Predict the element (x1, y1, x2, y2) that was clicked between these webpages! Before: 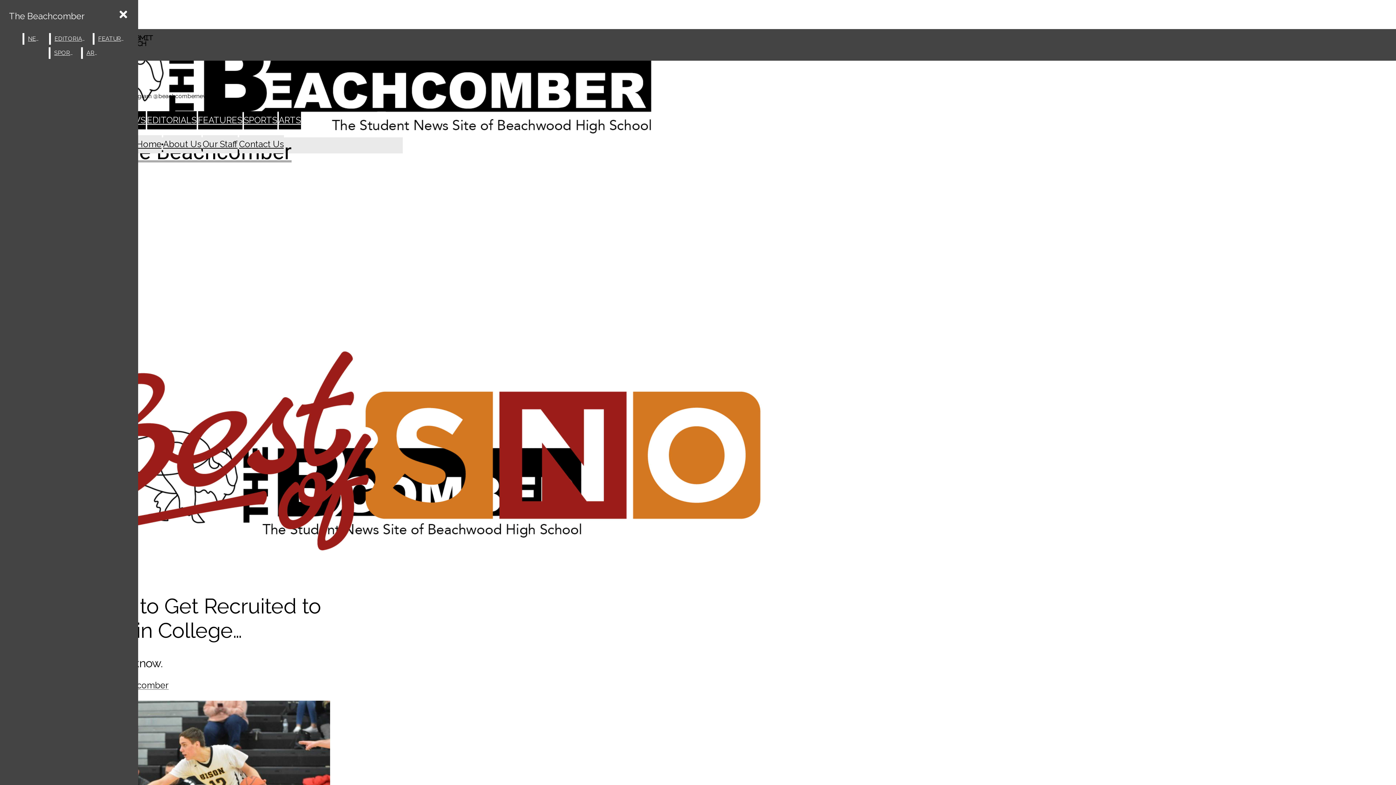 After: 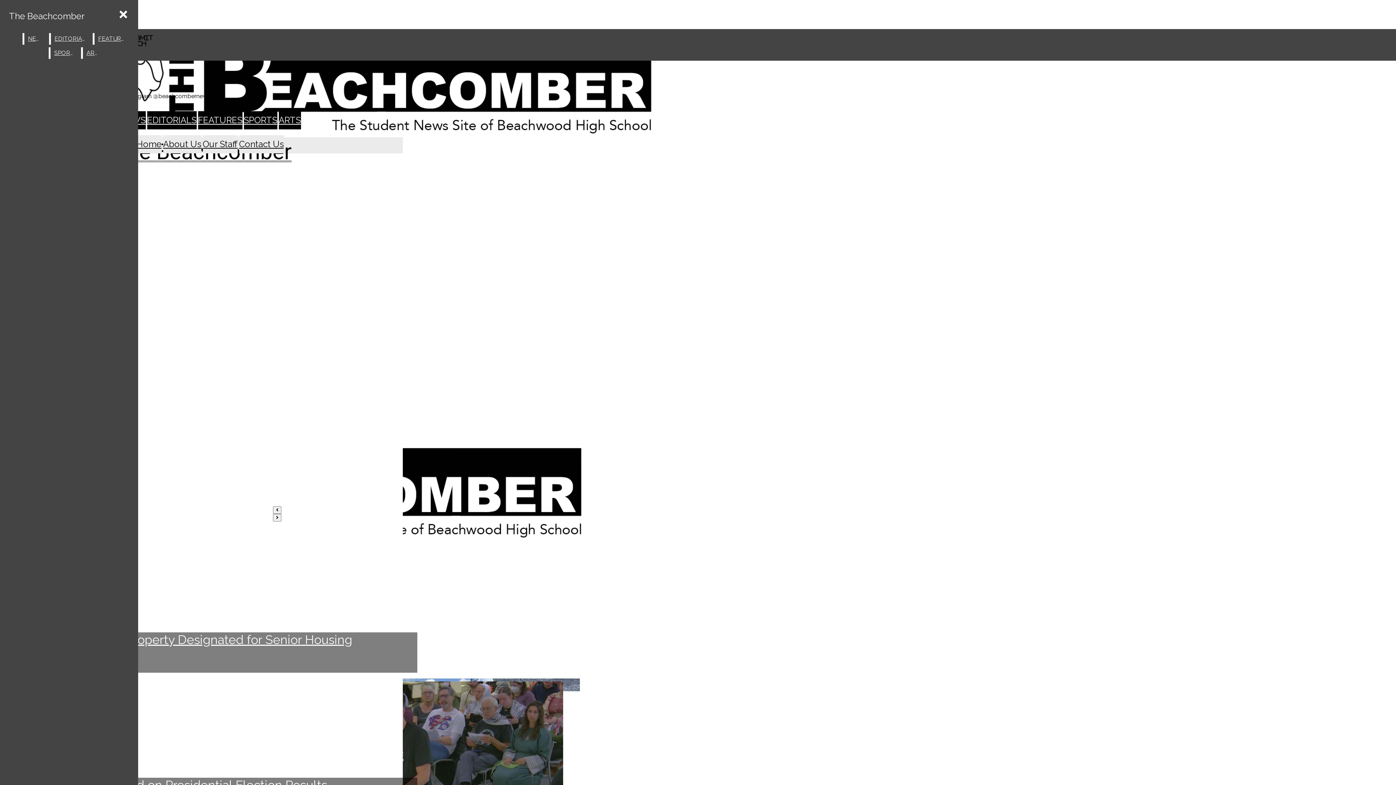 Action: label: NEWS bbox: (24, 33, 47, 44)